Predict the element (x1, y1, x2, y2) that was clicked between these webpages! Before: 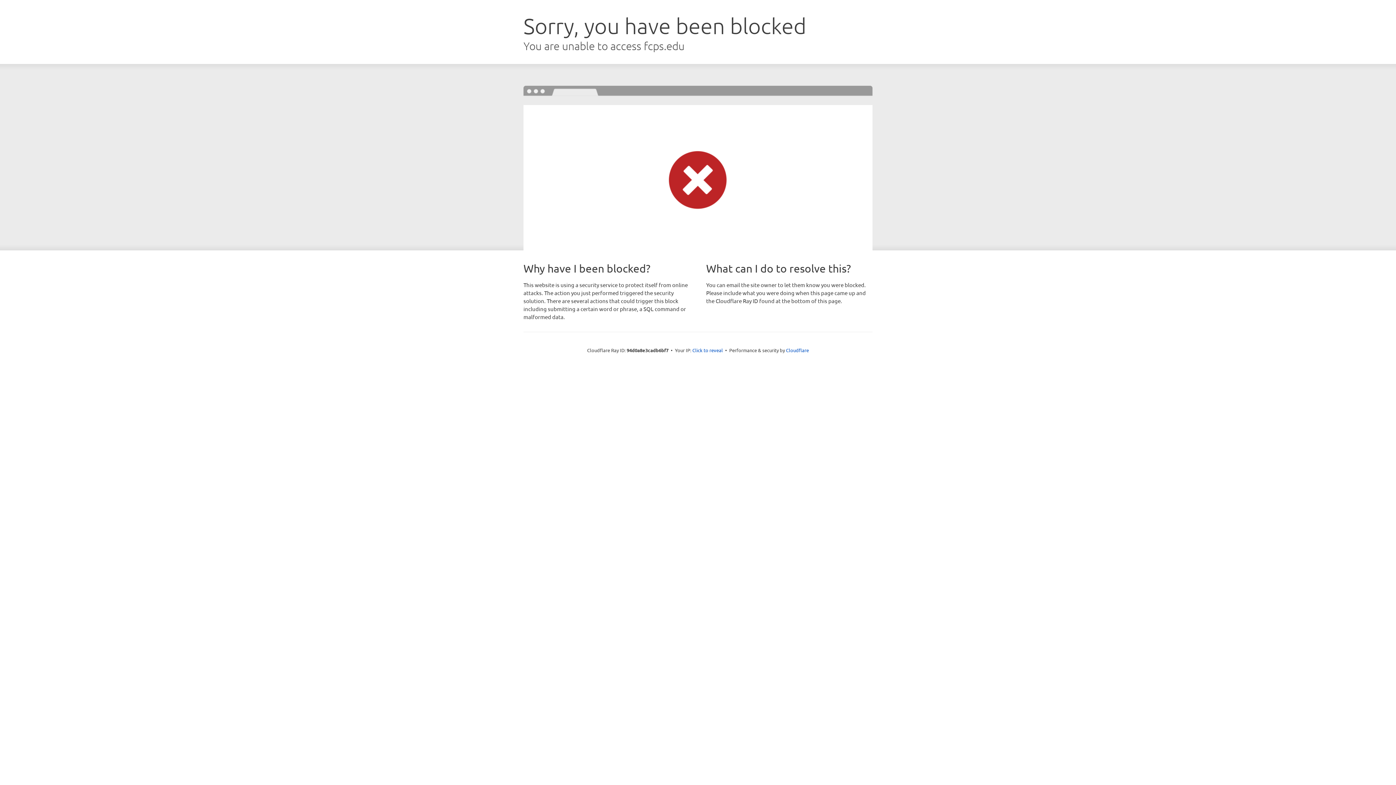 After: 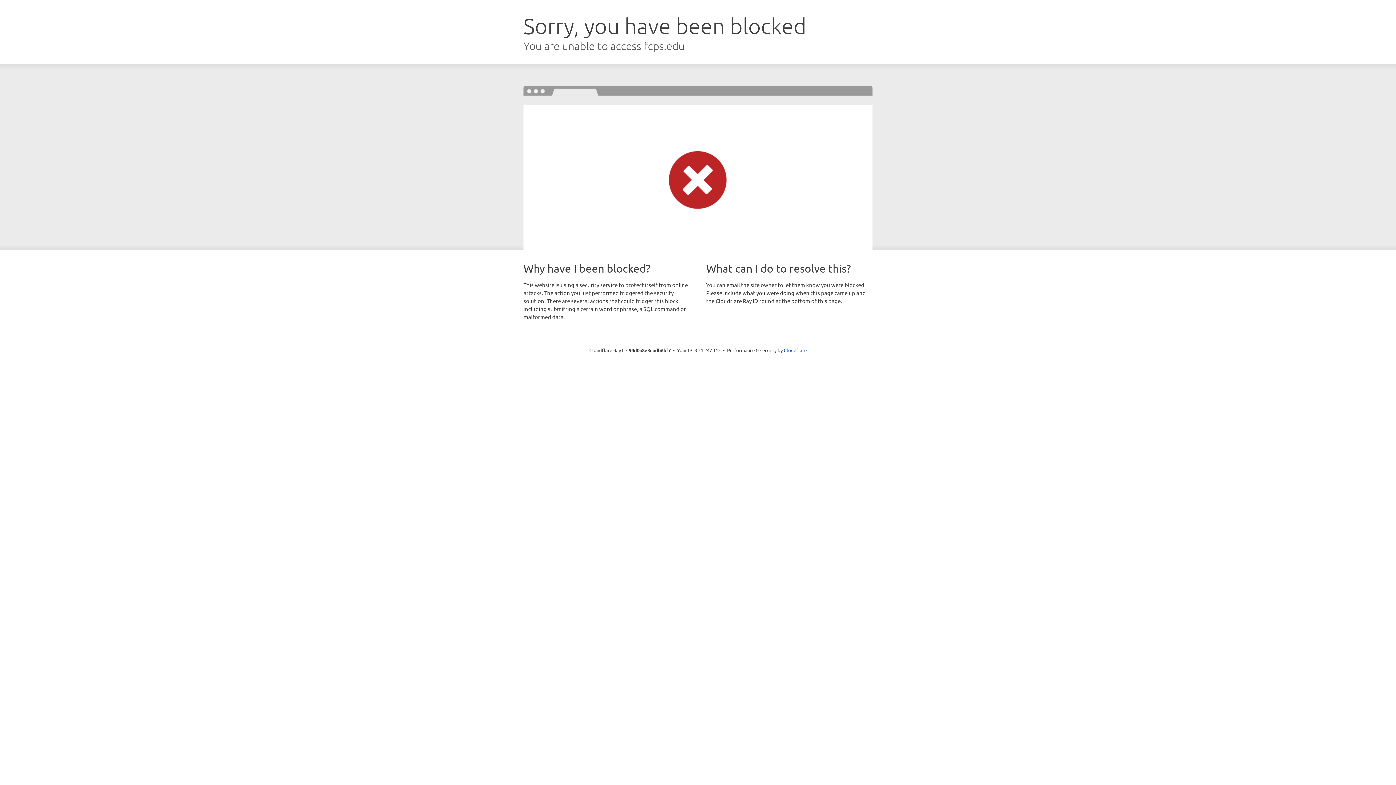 Action: label: Click to reveal bbox: (692, 346, 723, 353)